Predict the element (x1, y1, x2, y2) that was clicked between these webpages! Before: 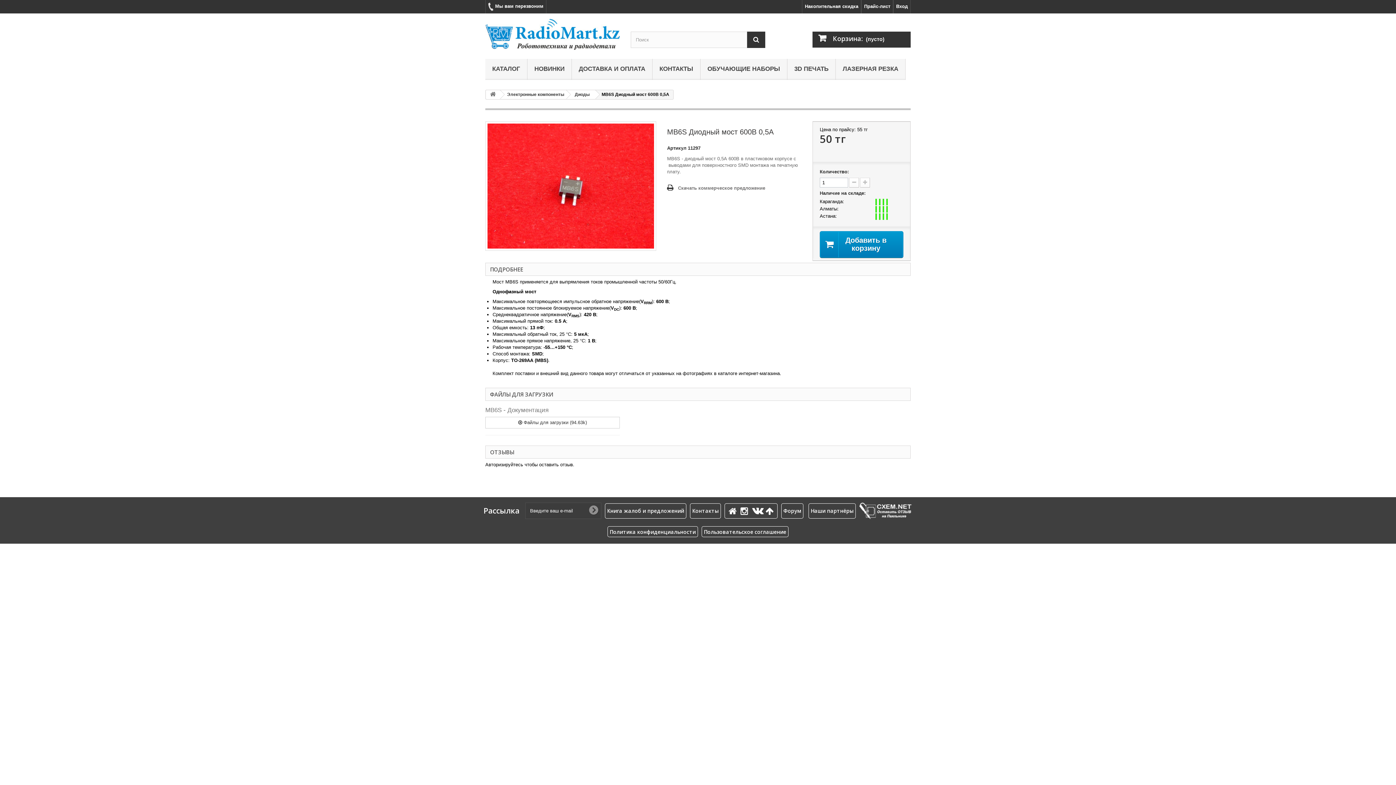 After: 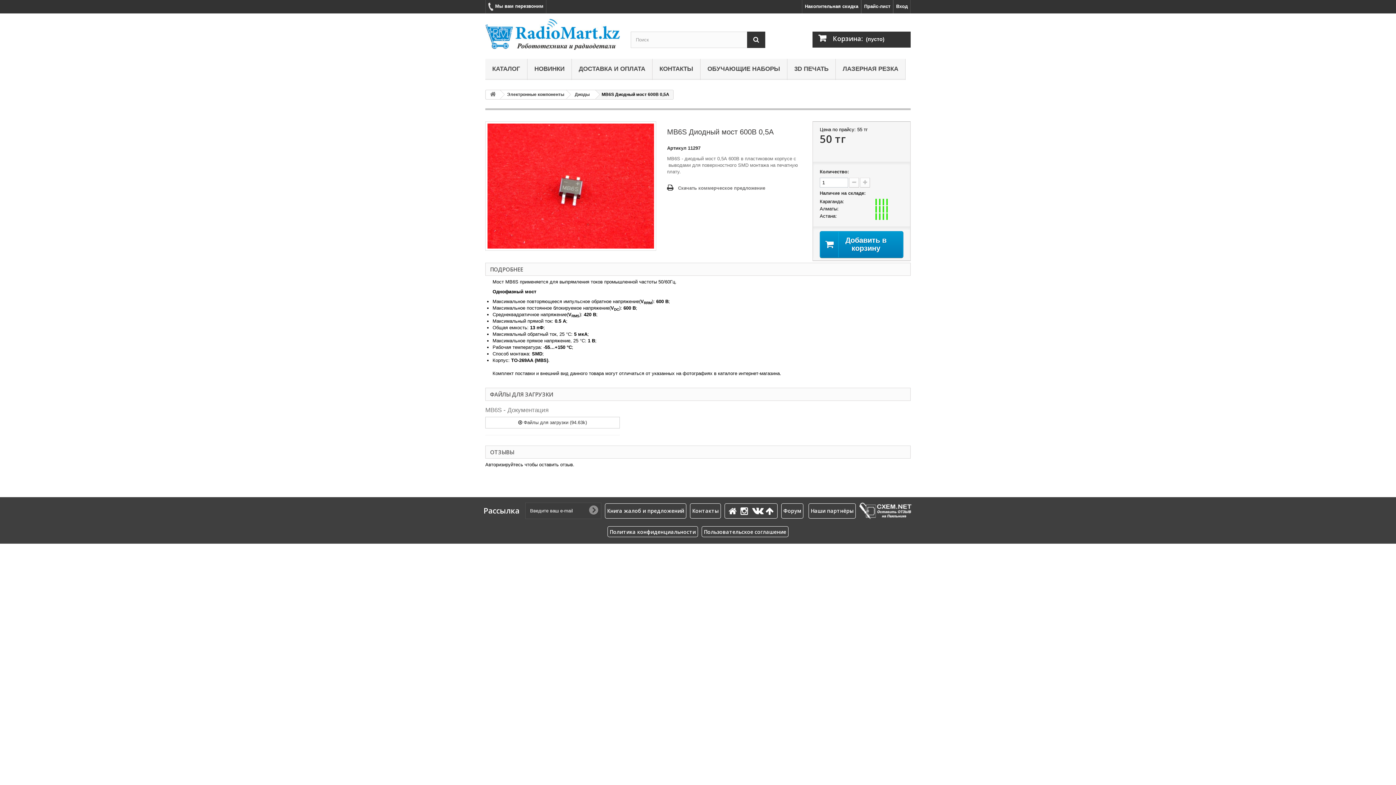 Action: bbox: (859, 508, 912, 513)